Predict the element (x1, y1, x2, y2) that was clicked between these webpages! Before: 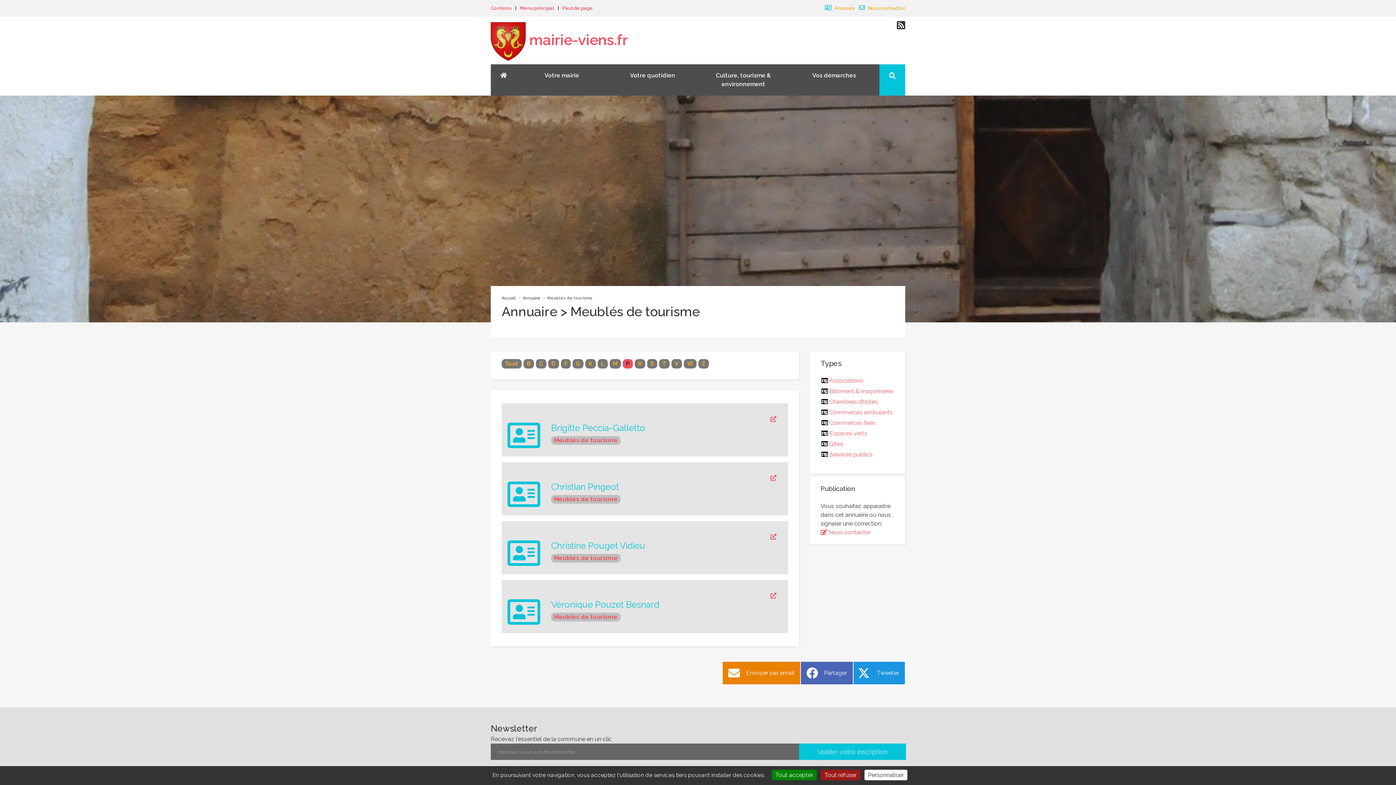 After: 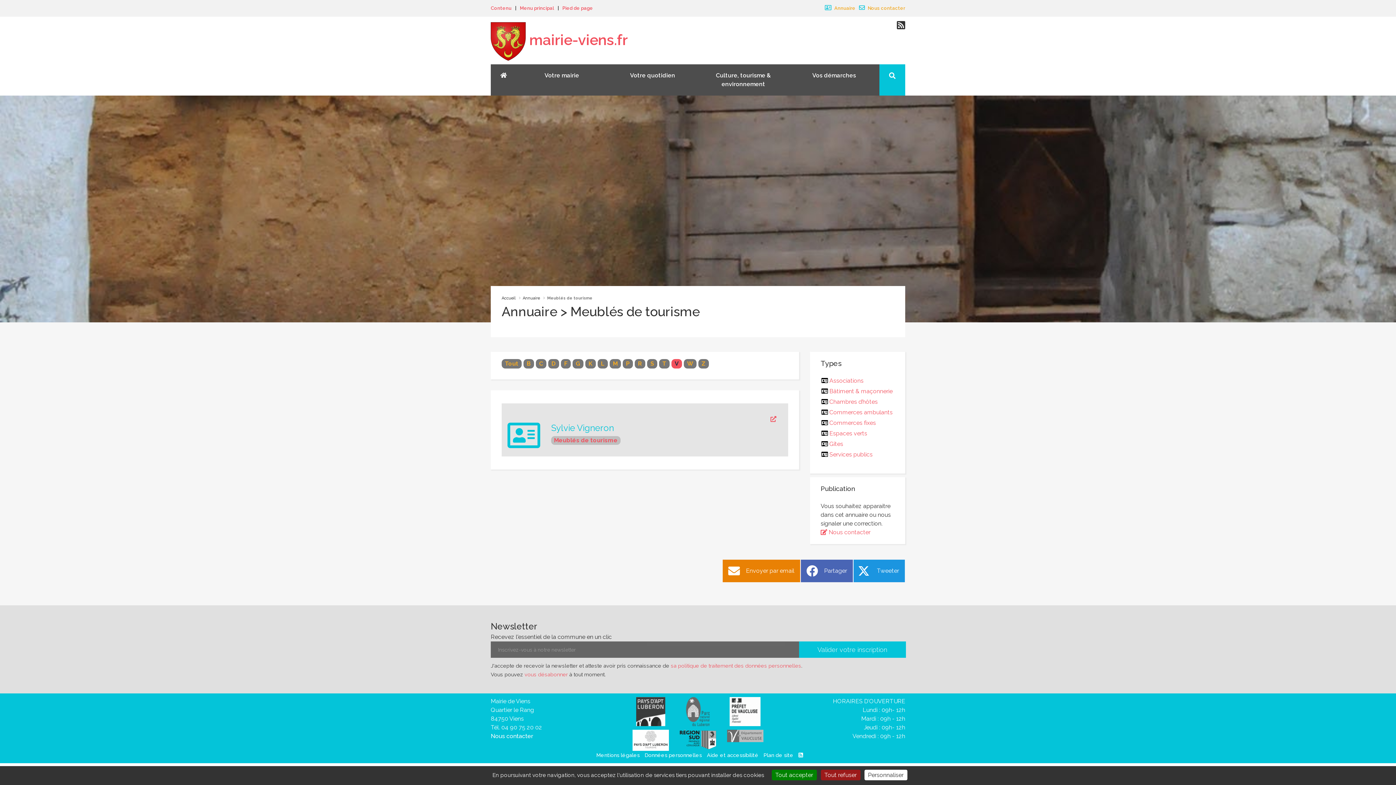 Action: bbox: (674, 360, 678, 367) label: V